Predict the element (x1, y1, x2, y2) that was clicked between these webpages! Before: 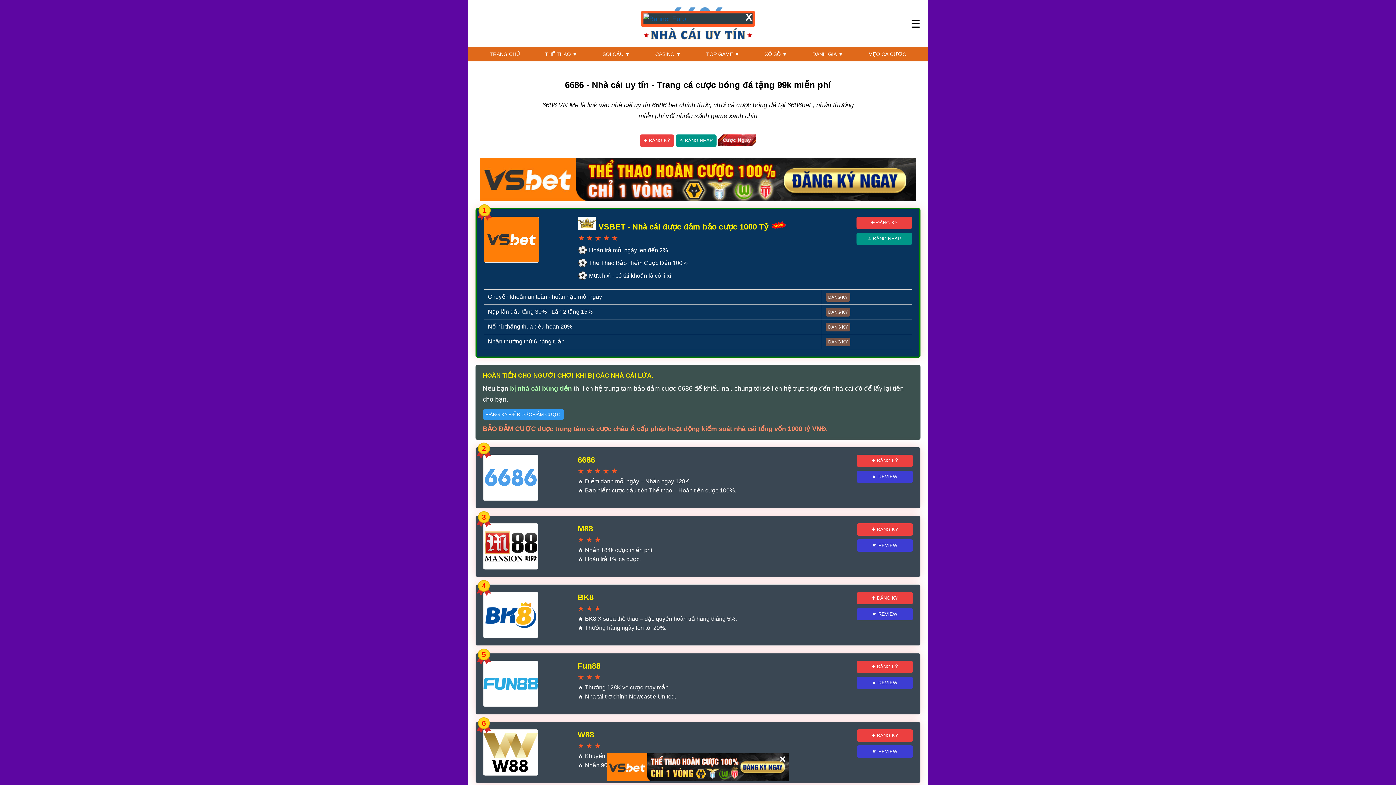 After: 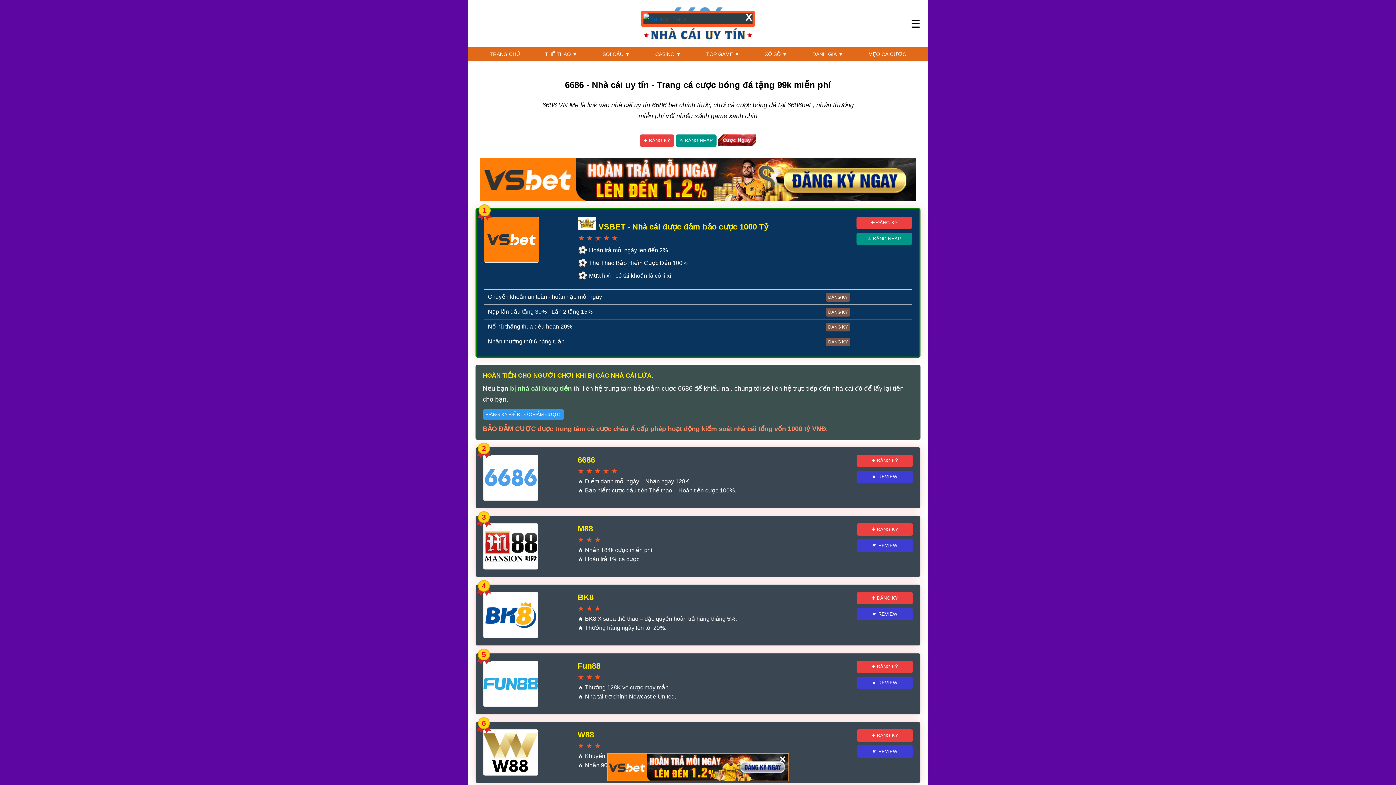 Action: bbox: (486, 46, 523, 61) label: TRANG CHỦ